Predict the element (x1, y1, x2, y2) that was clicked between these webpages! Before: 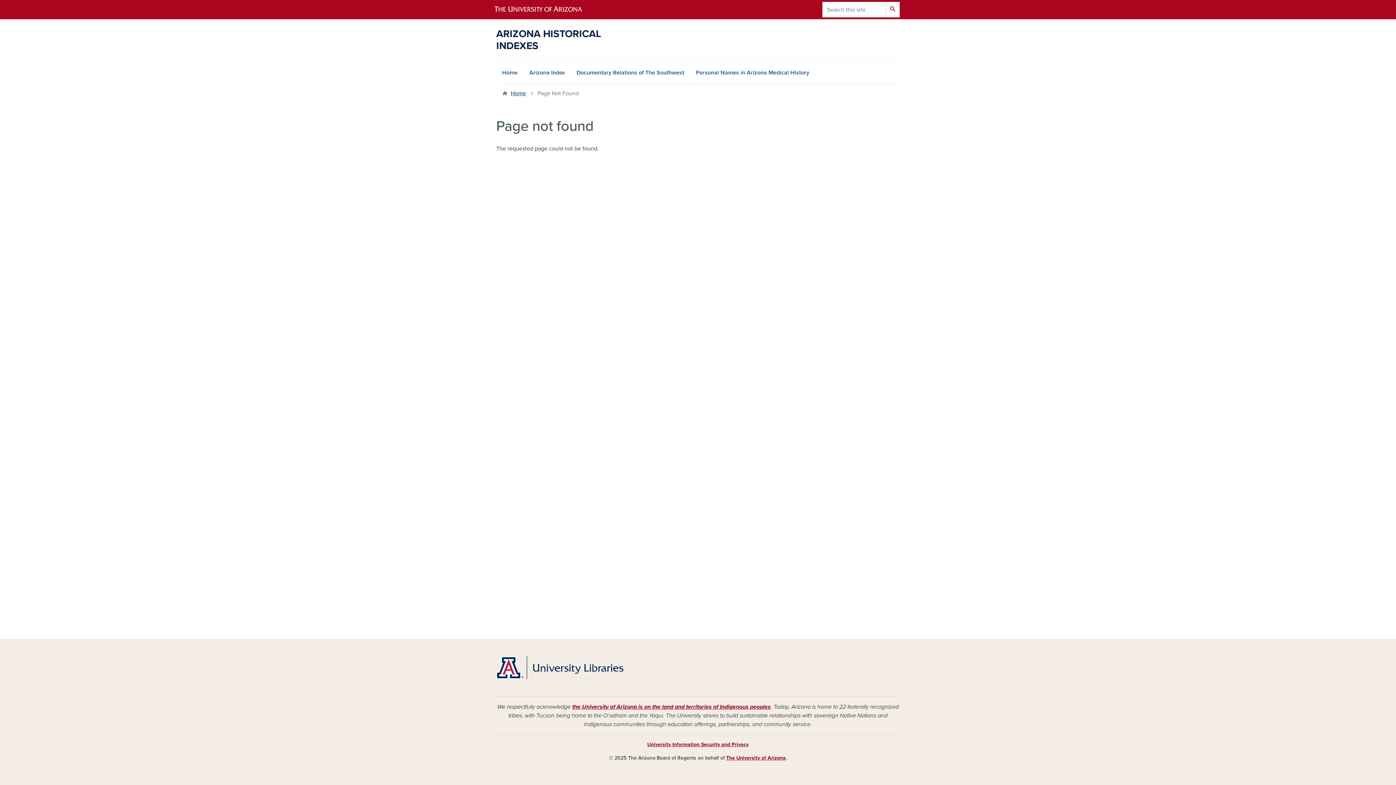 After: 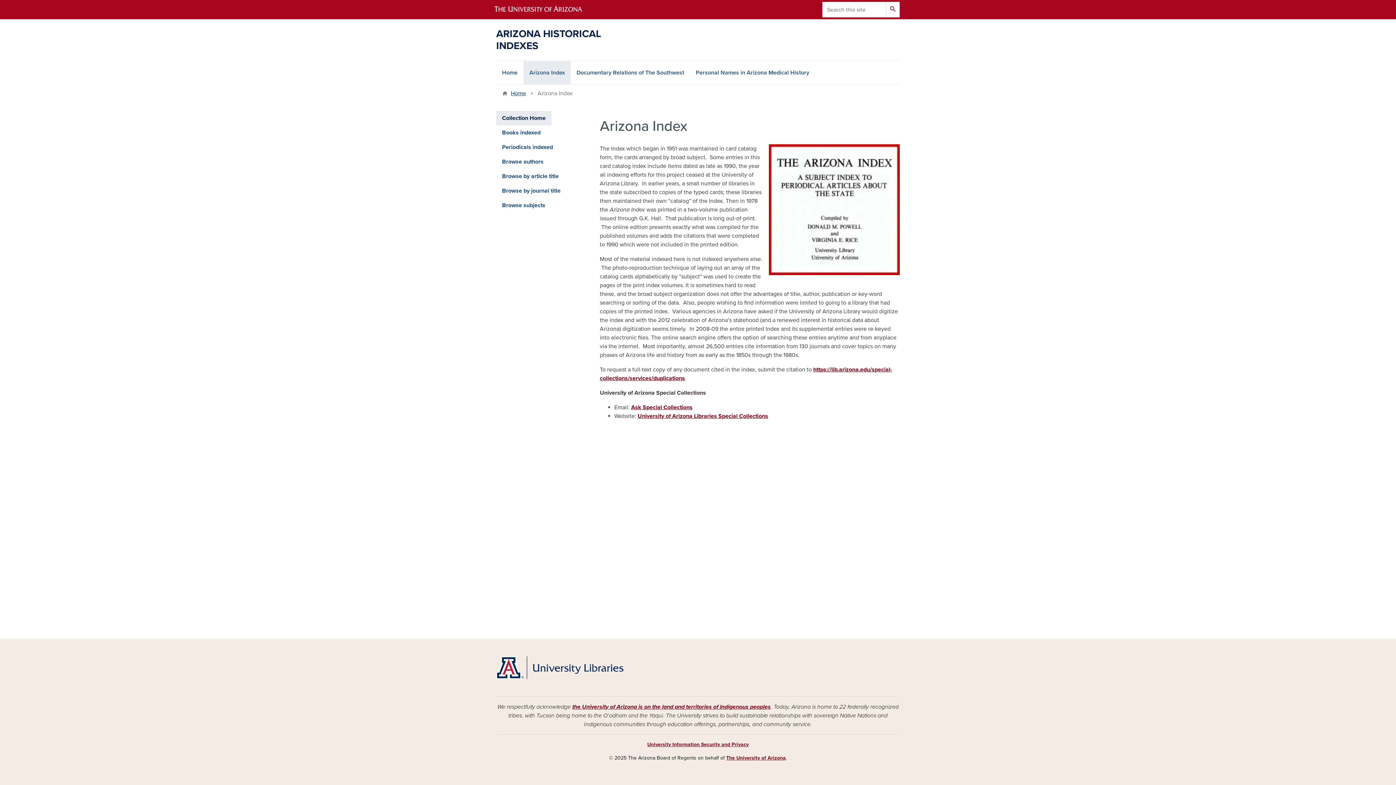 Action: label: Arizona Index bbox: (523, 61, 570, 84)